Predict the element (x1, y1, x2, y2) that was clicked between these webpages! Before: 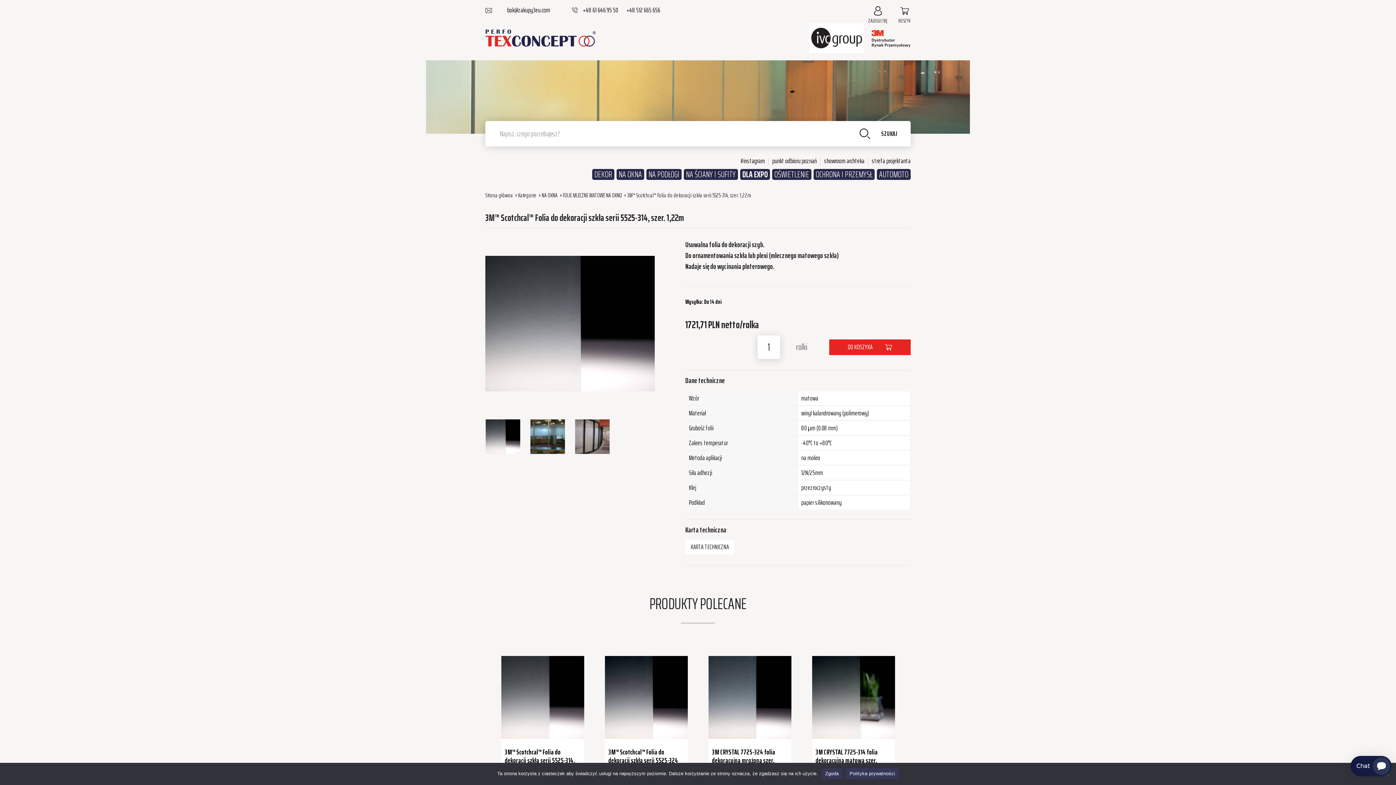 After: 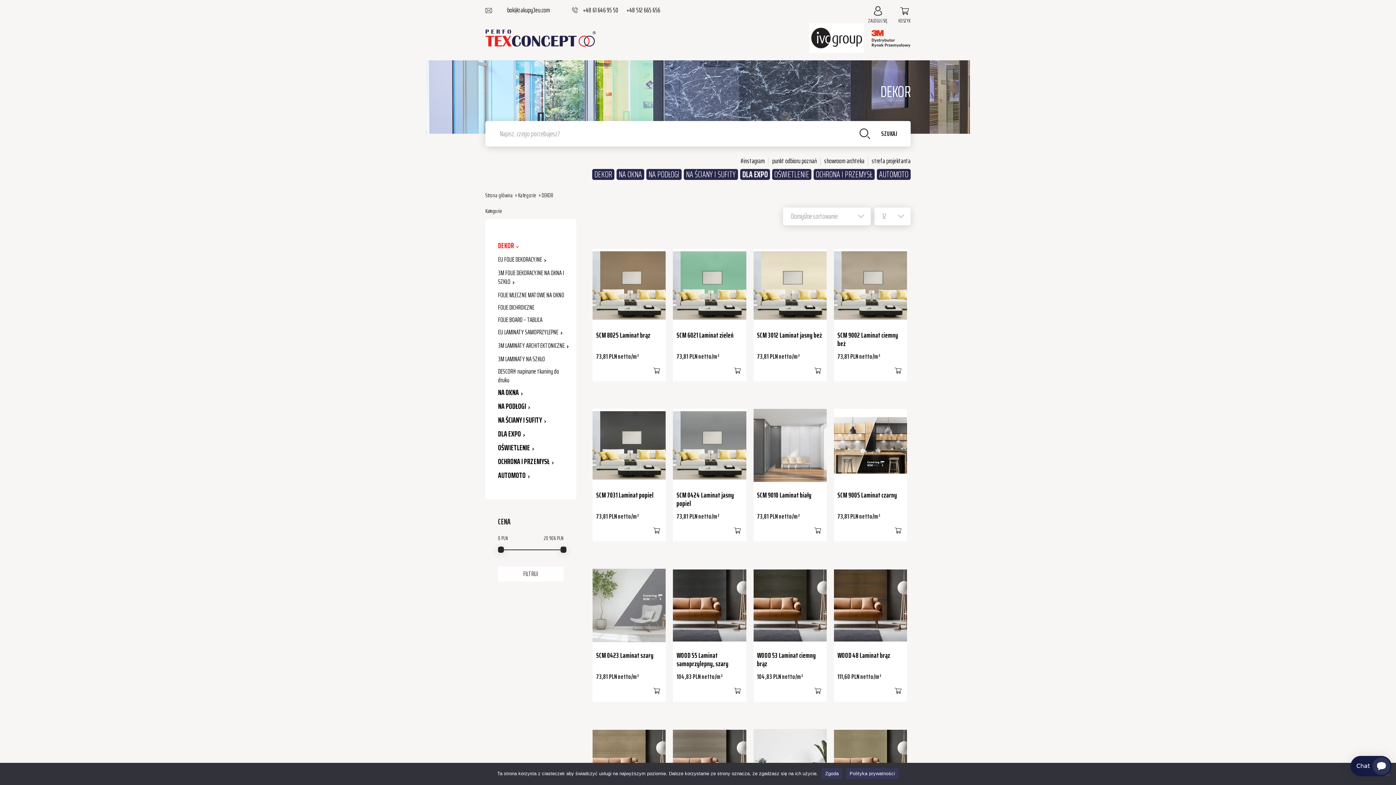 Action: label: DEKOR bbox: (592, 169, 614, 179)